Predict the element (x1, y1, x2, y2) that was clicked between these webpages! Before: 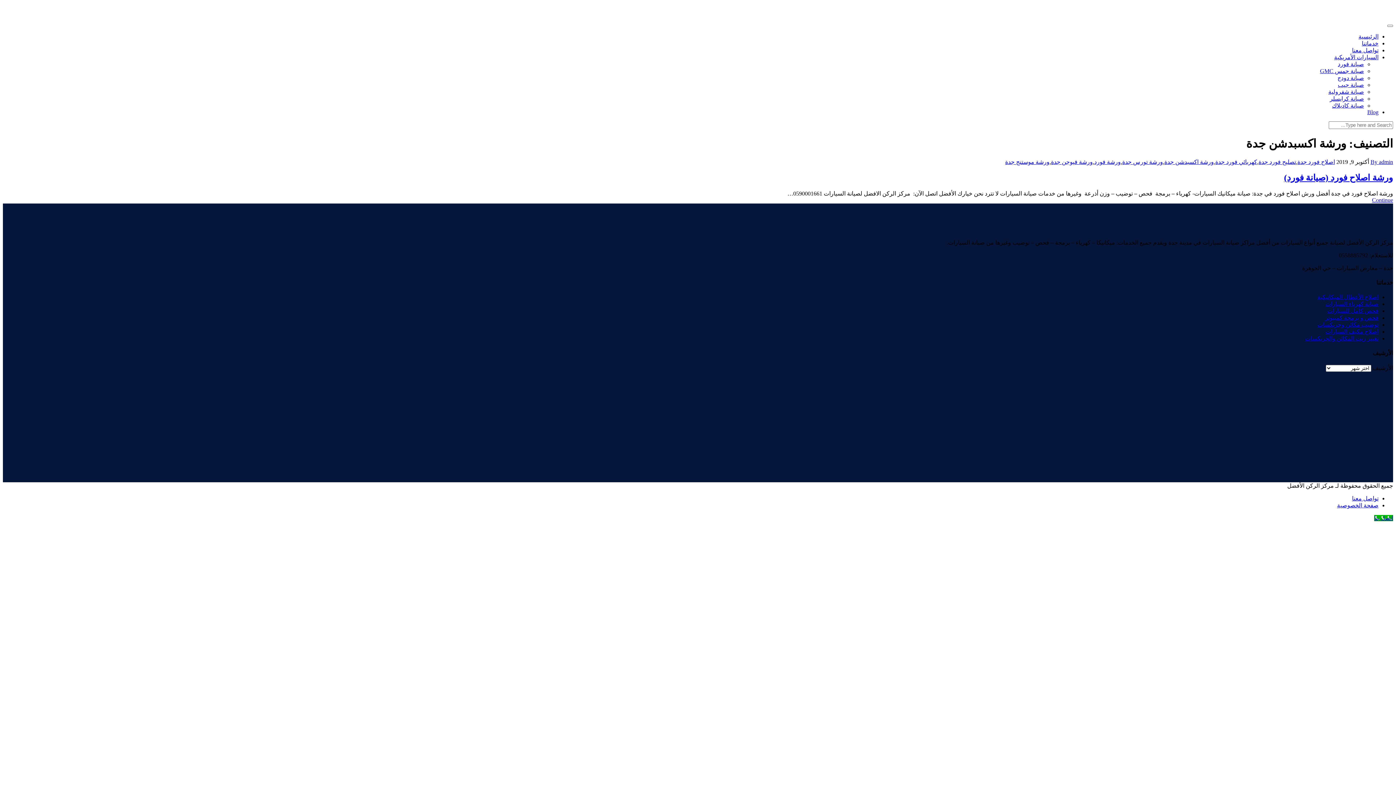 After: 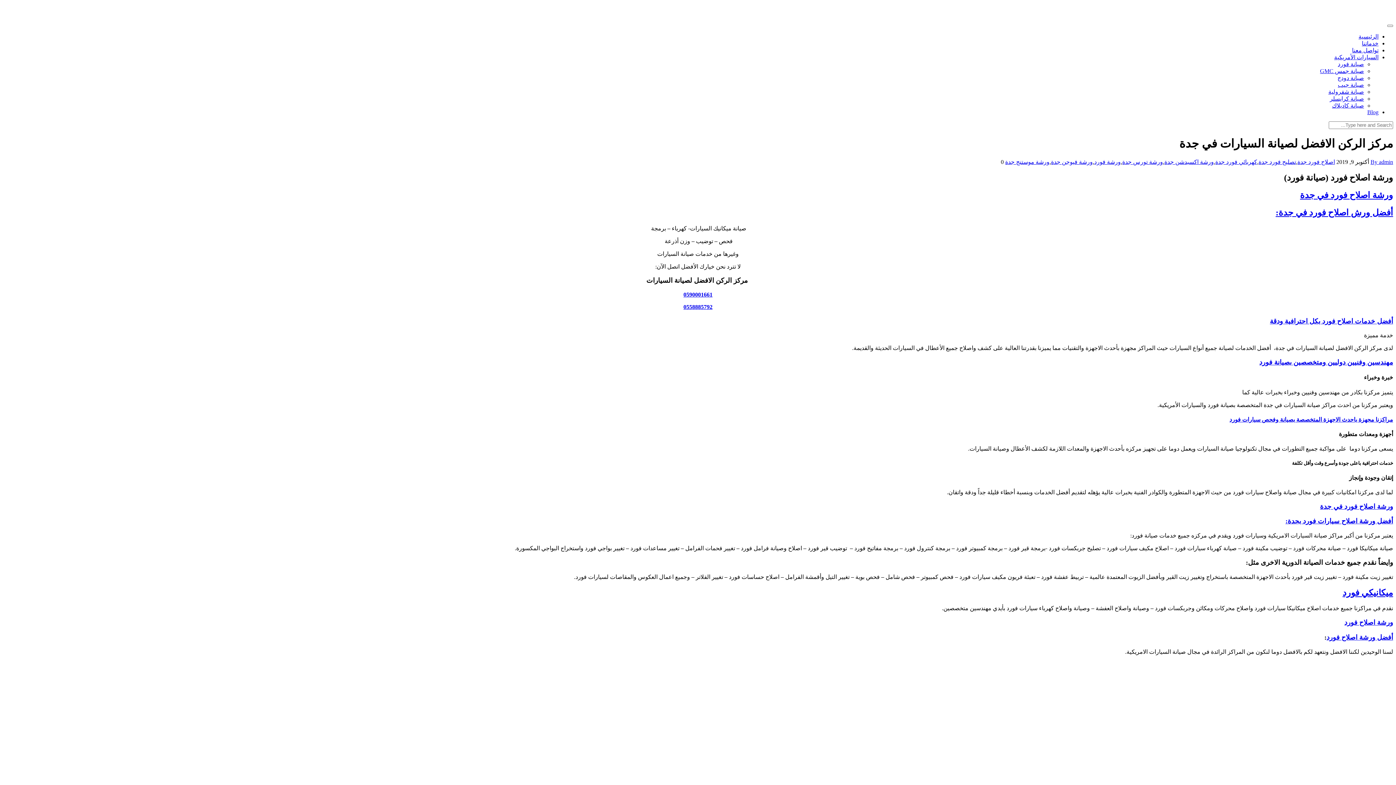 Action: label: Continue bbox: (1372, 196, 1393, 203)